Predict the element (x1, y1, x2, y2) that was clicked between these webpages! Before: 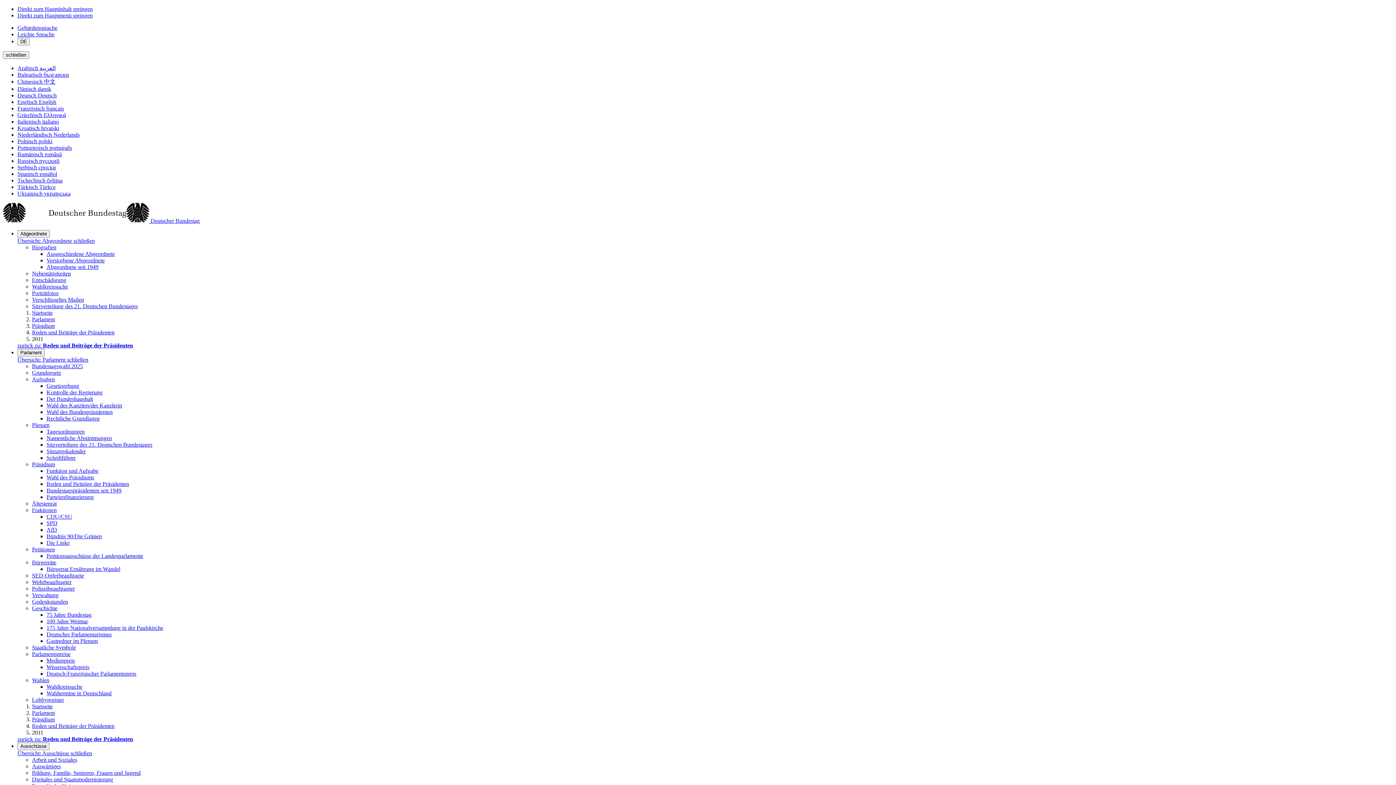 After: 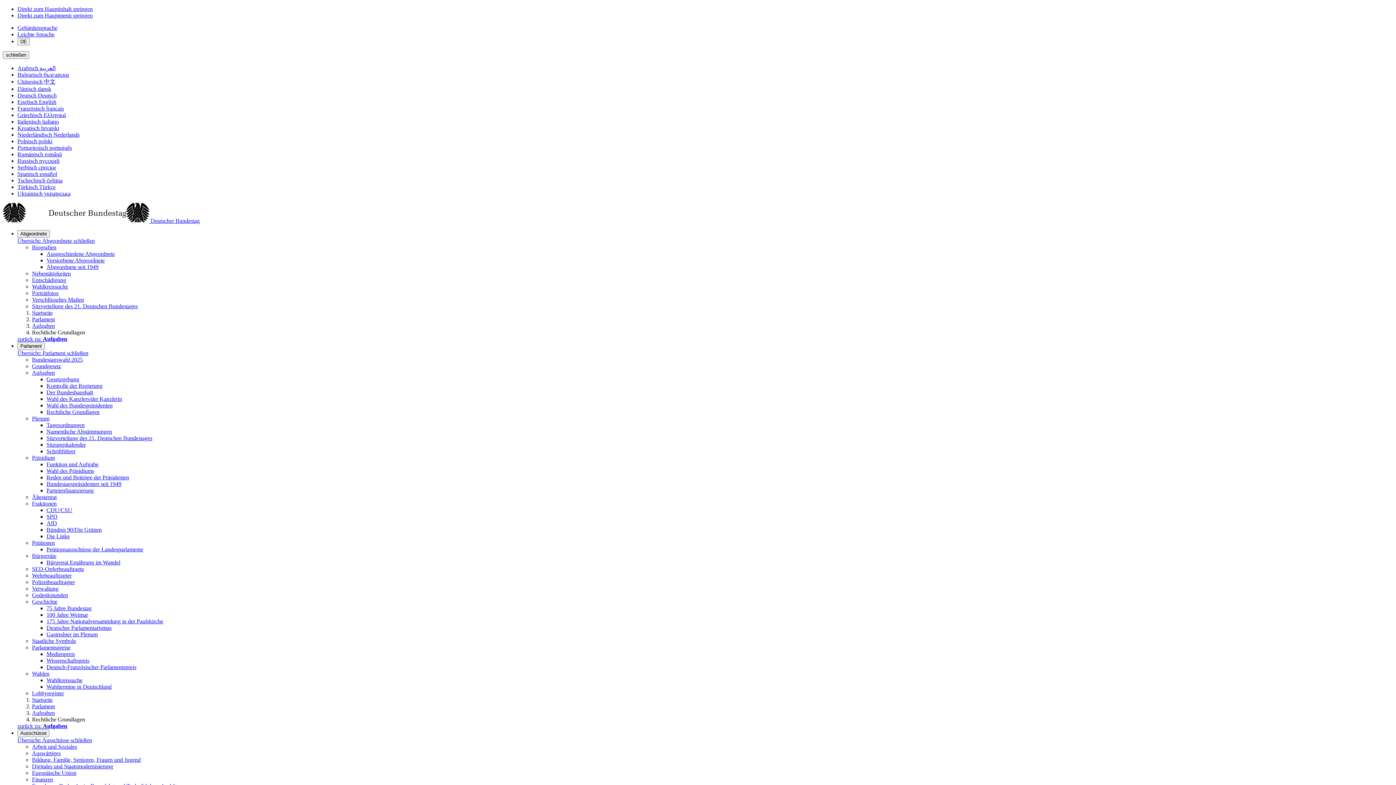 Action: label: Rechtliche Grundlagen bbox: (46, 415, 99, 421)